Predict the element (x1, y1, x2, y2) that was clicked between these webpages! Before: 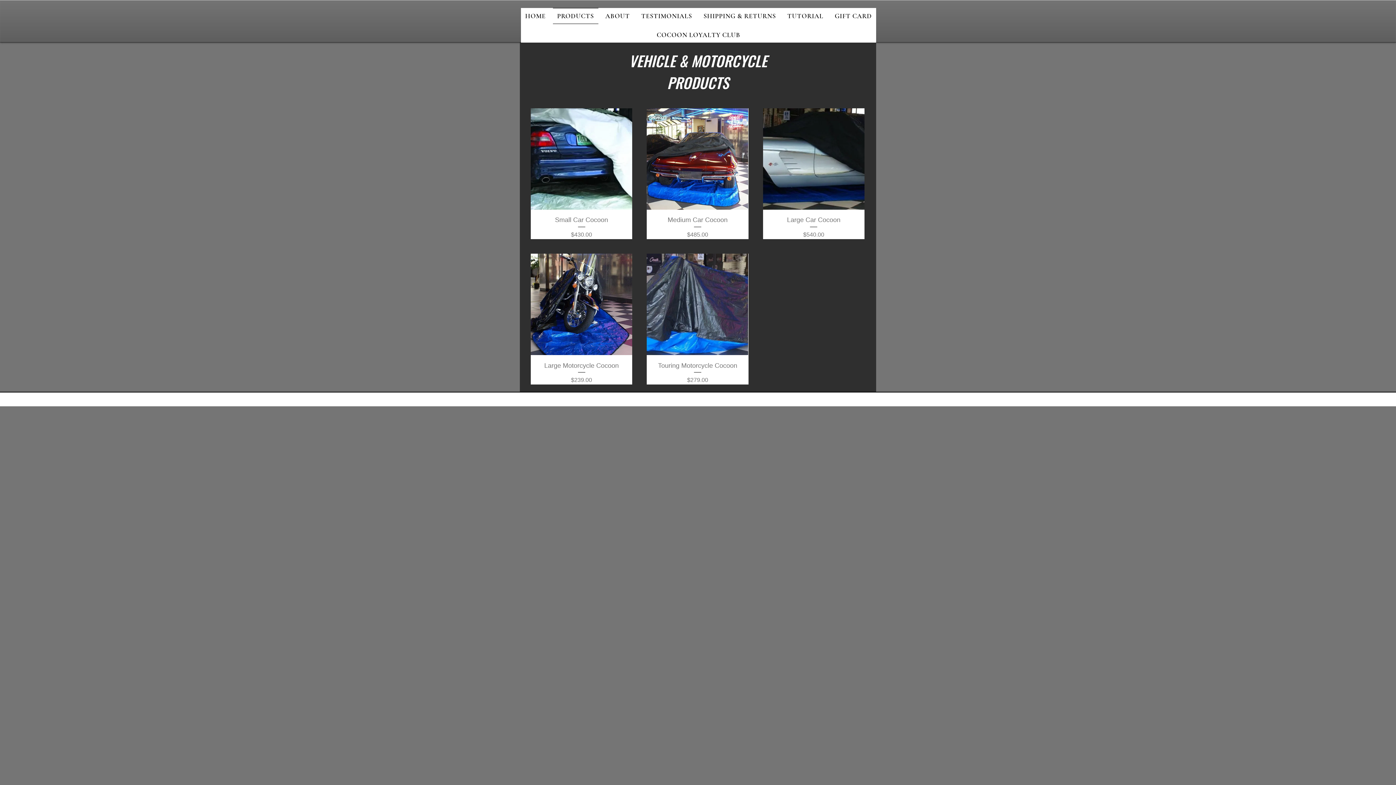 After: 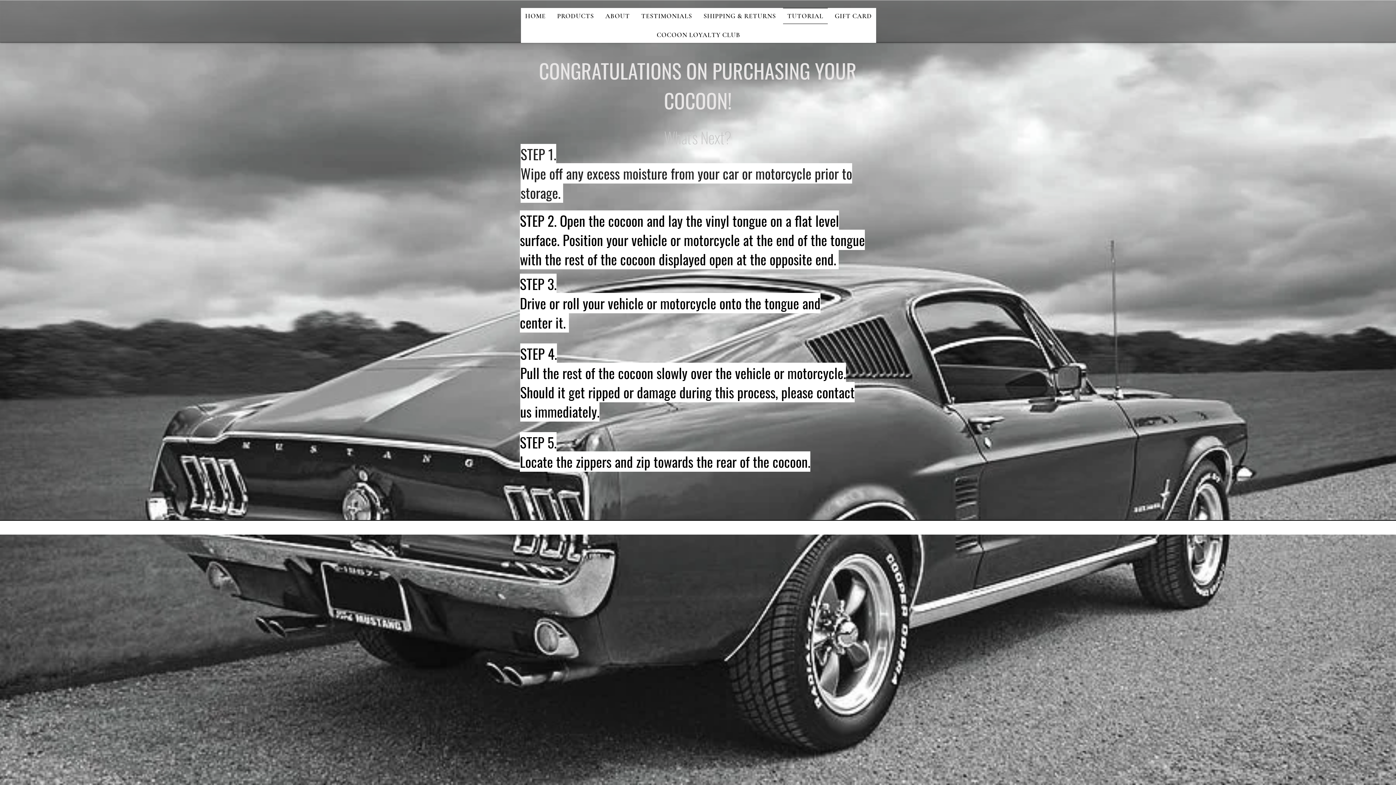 Action: bbox: (783, 8, 827, 24) label: TUTORIAL